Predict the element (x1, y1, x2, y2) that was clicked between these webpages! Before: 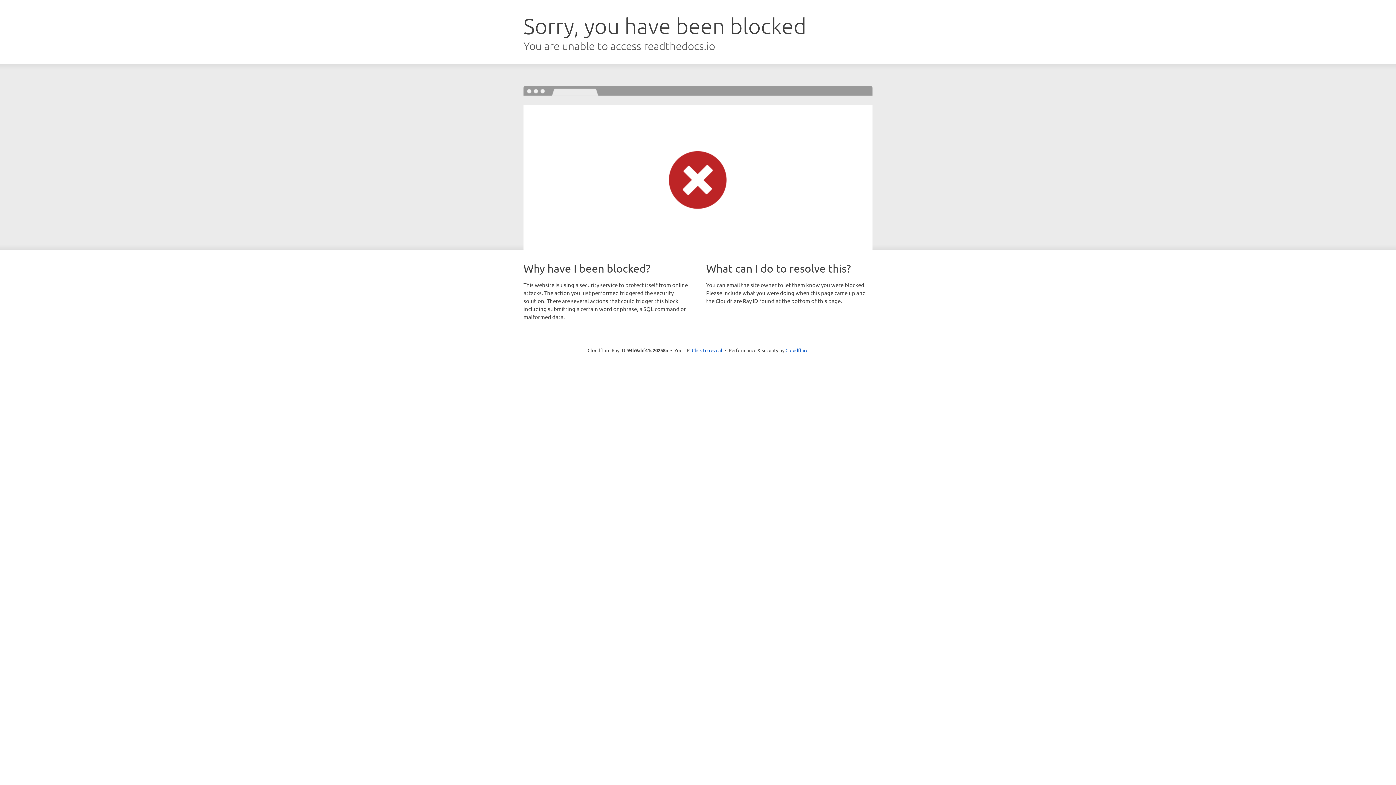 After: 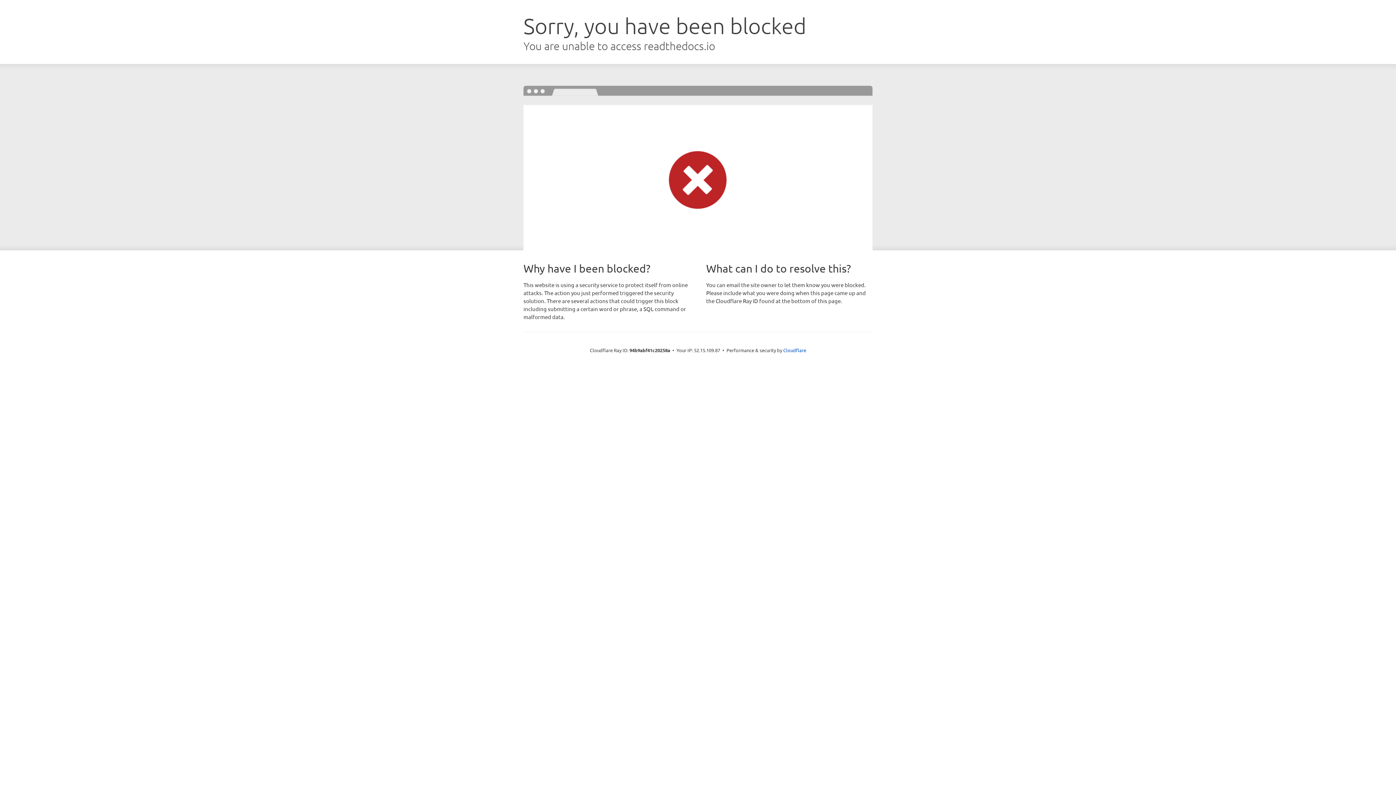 Action: label: Click to reveal bbox: (692, 346, 722, 353)